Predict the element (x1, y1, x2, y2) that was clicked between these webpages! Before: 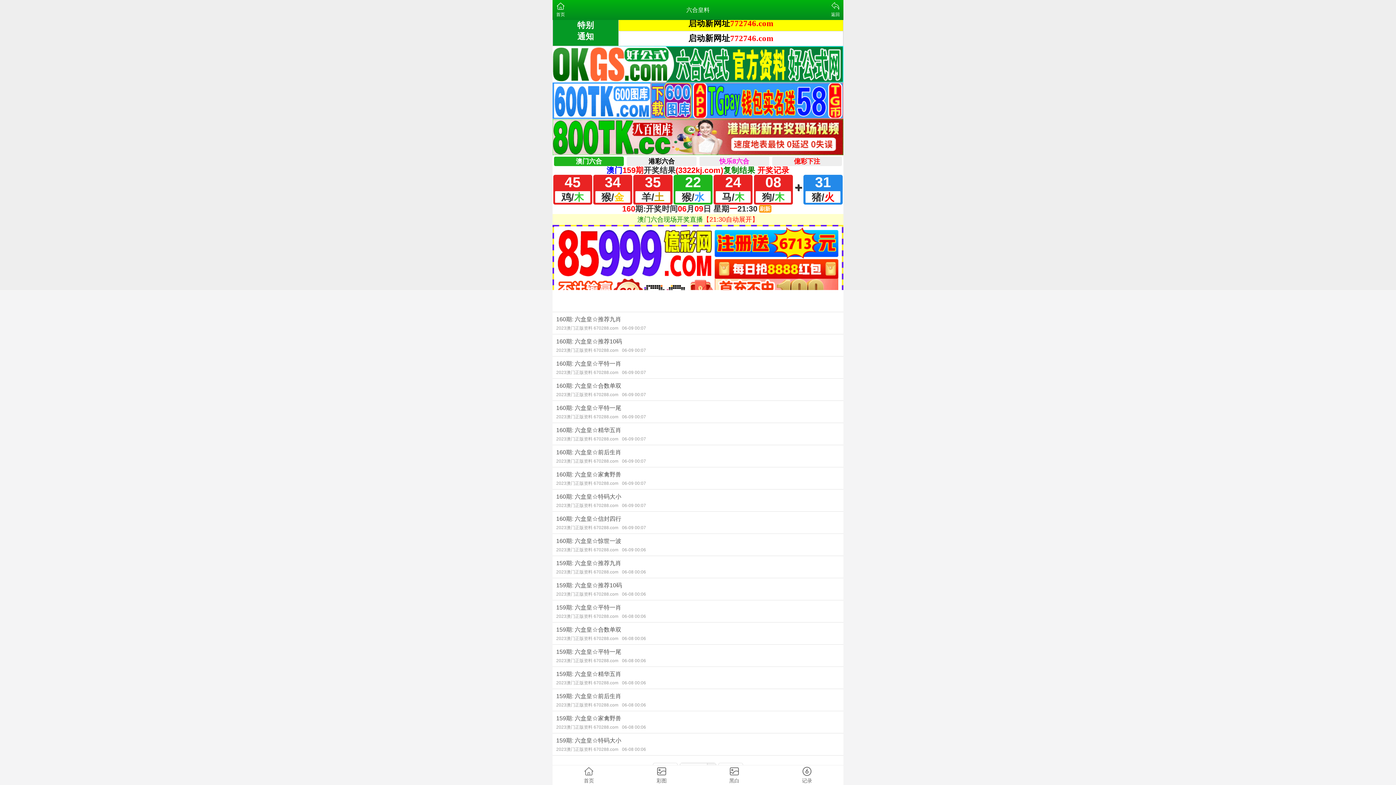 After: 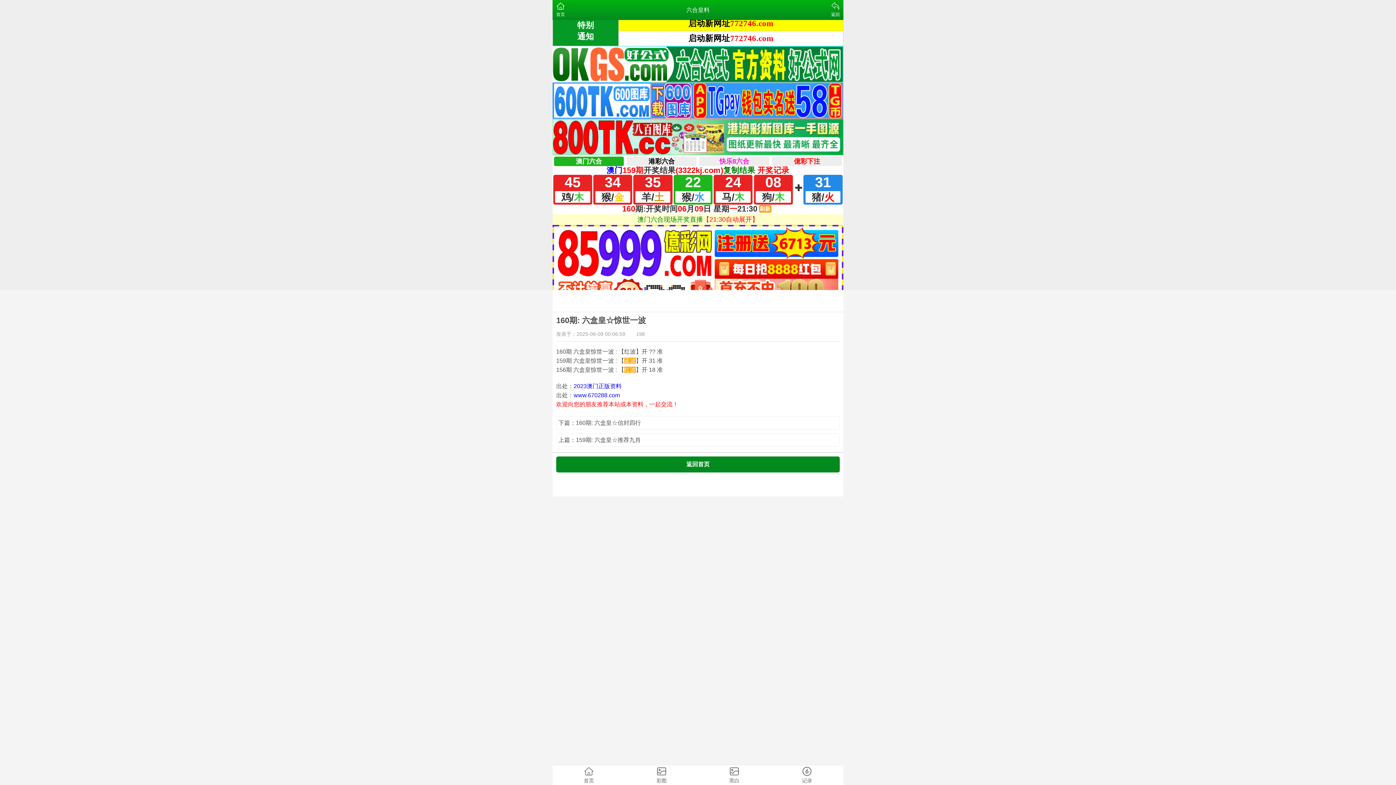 Action: label: 160期: 六盒皇☆惊世一波
2023澳门正版资料 670288.com06-09 00:06 bbox: (552, 534, 843, 556)